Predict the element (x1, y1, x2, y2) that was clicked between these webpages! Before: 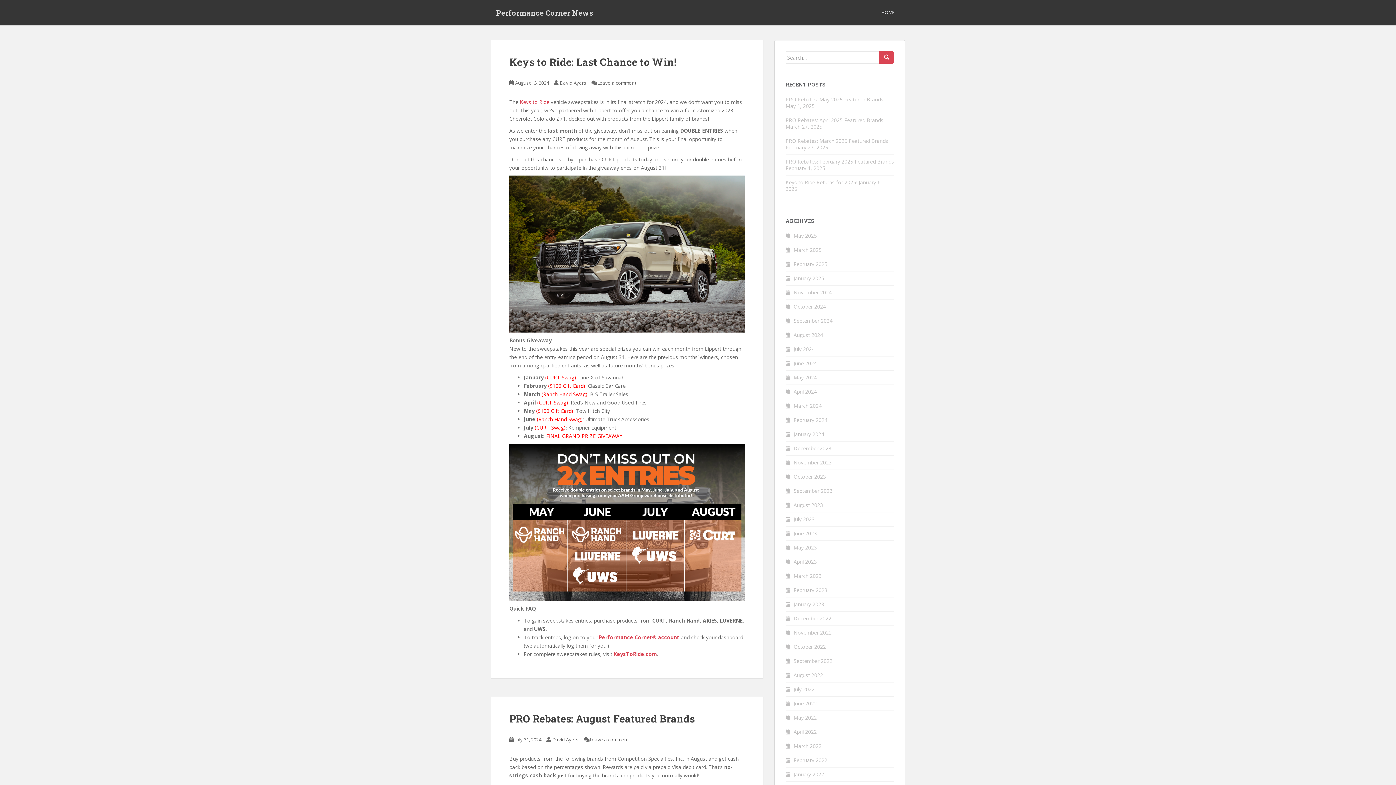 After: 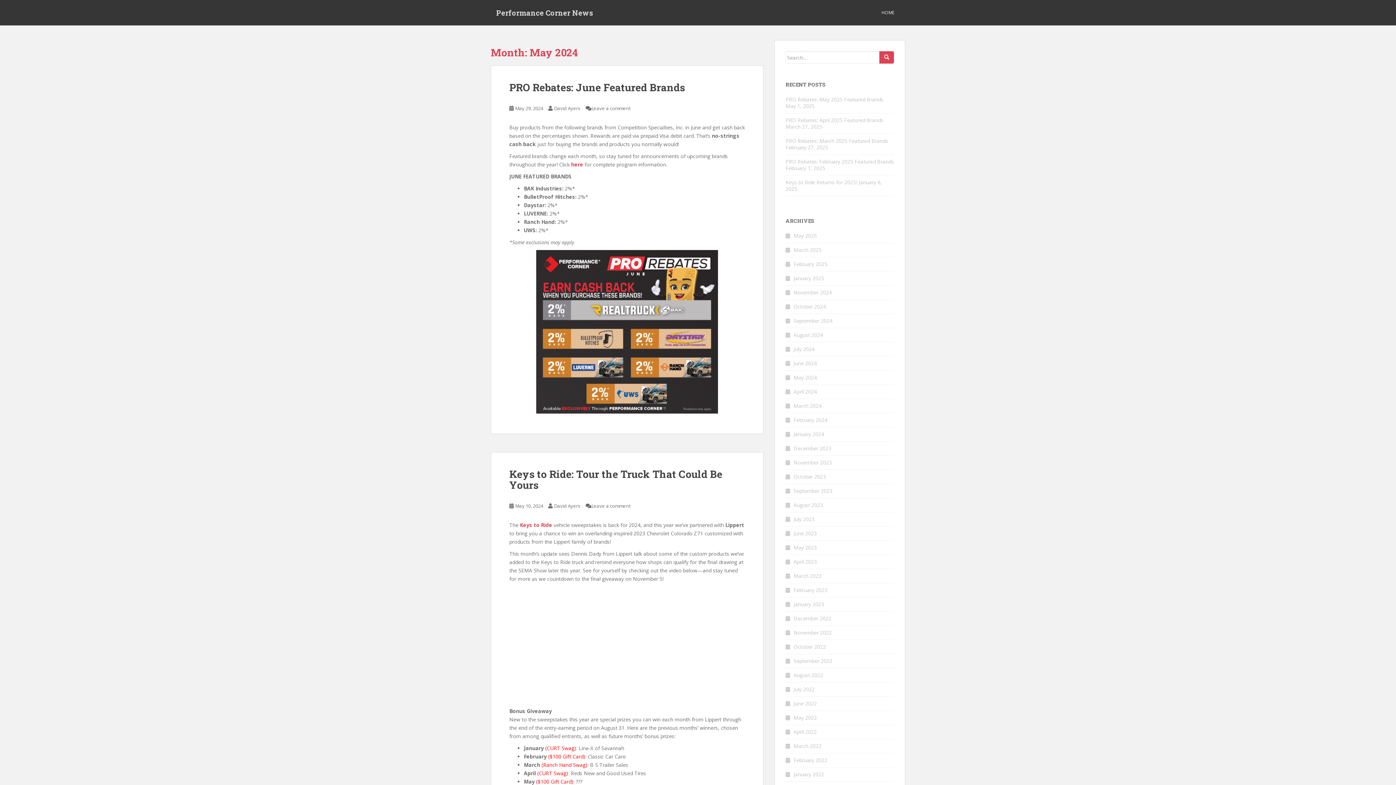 Action: bbox: (793, 374, 817, 381) label: May 2024